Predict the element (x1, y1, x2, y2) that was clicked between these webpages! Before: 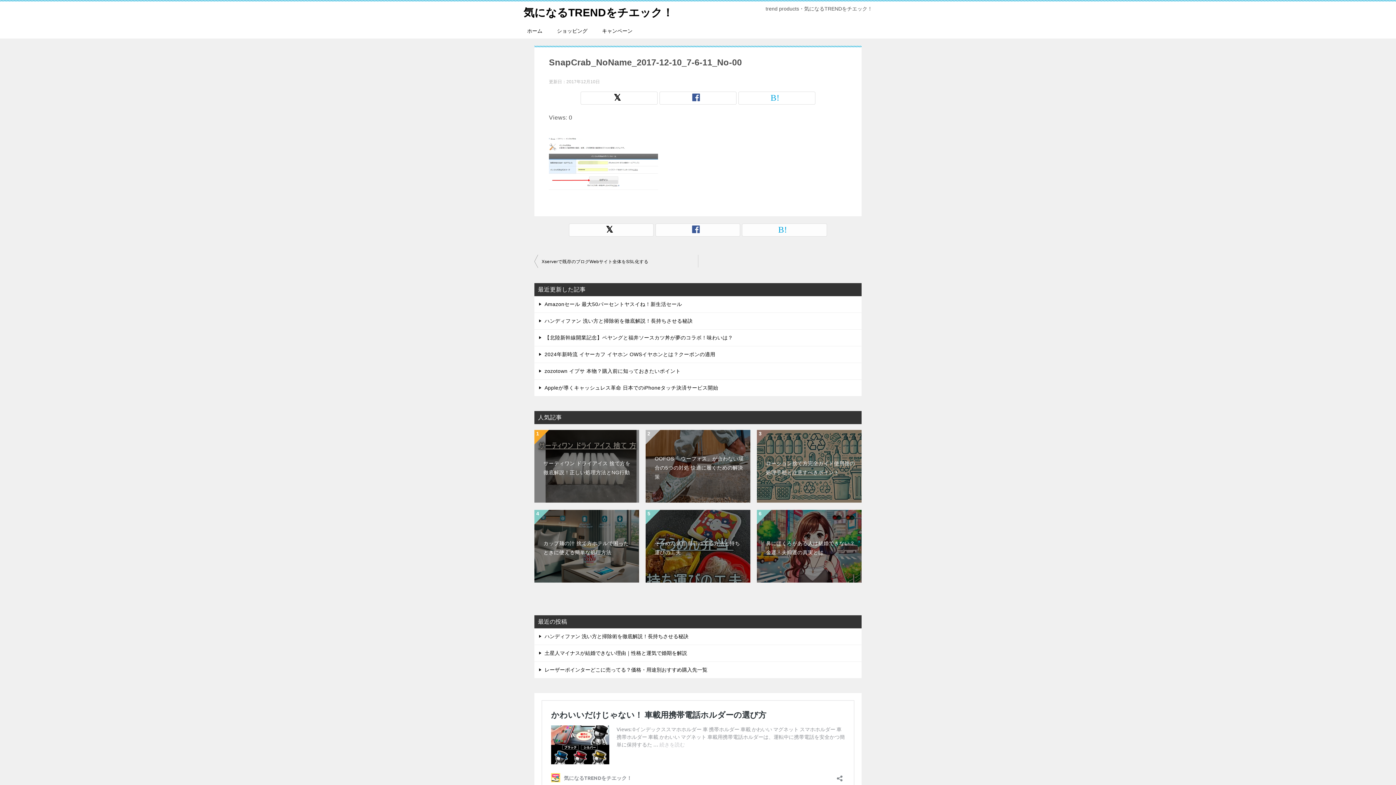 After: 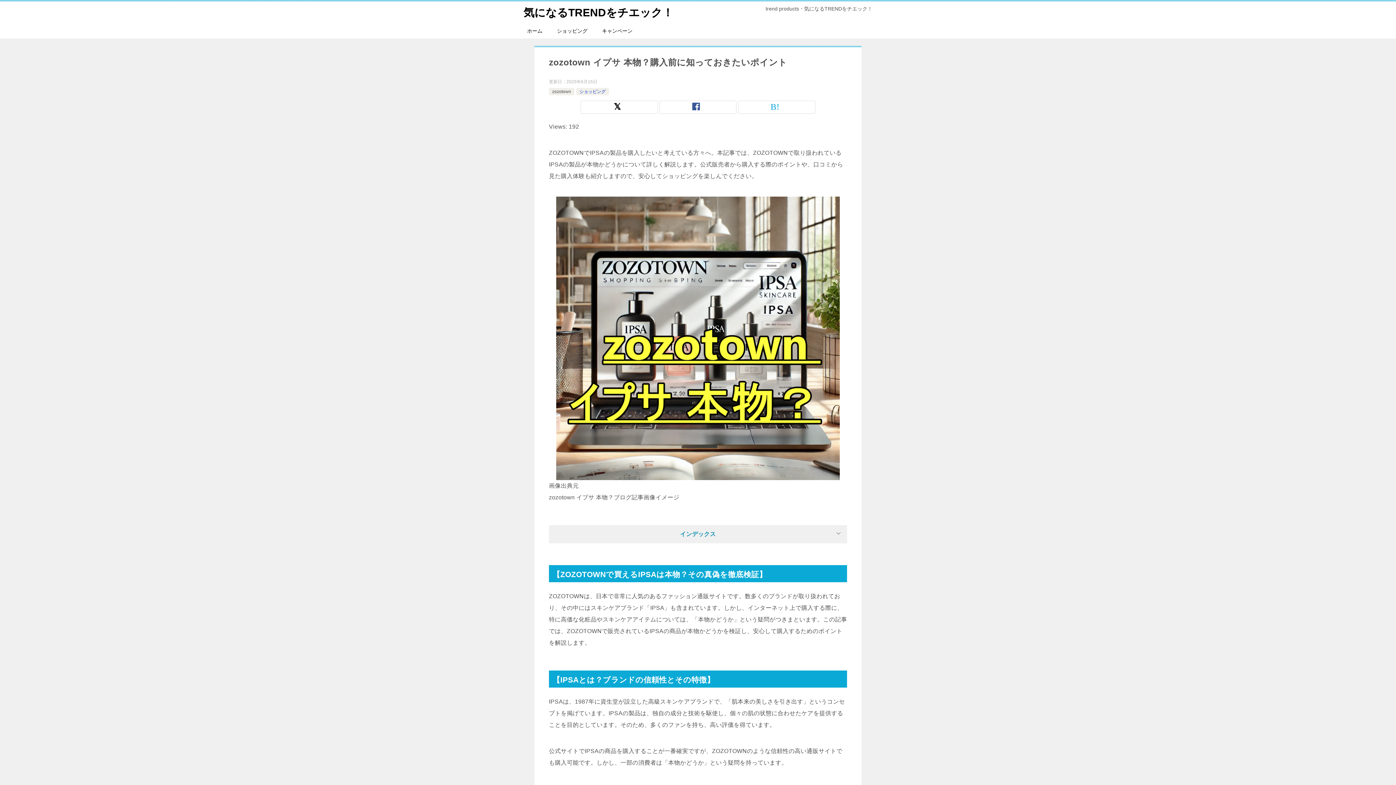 Action: label: zozotown イプサ 本物？購入前に知っておきたいポイント bbox: (544, 368, 680, 374)